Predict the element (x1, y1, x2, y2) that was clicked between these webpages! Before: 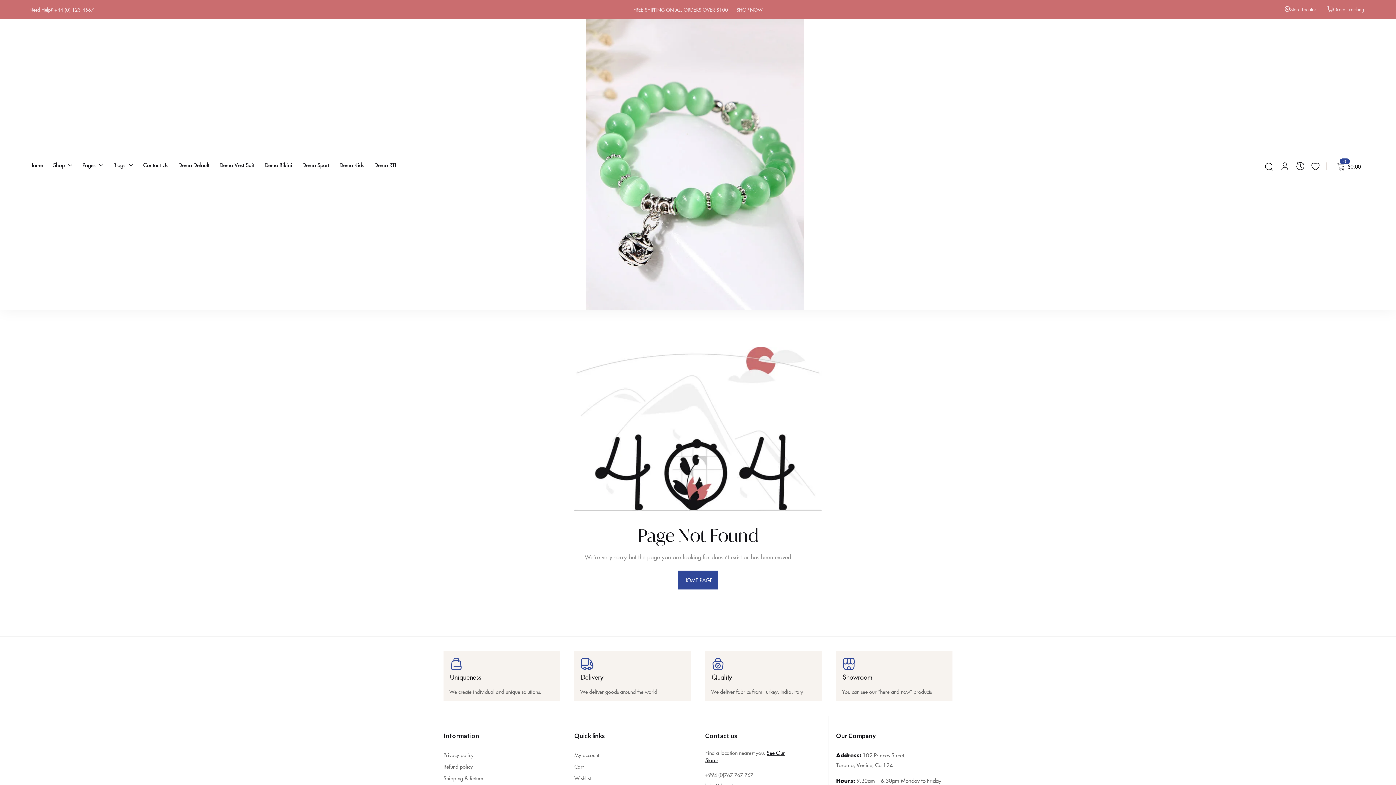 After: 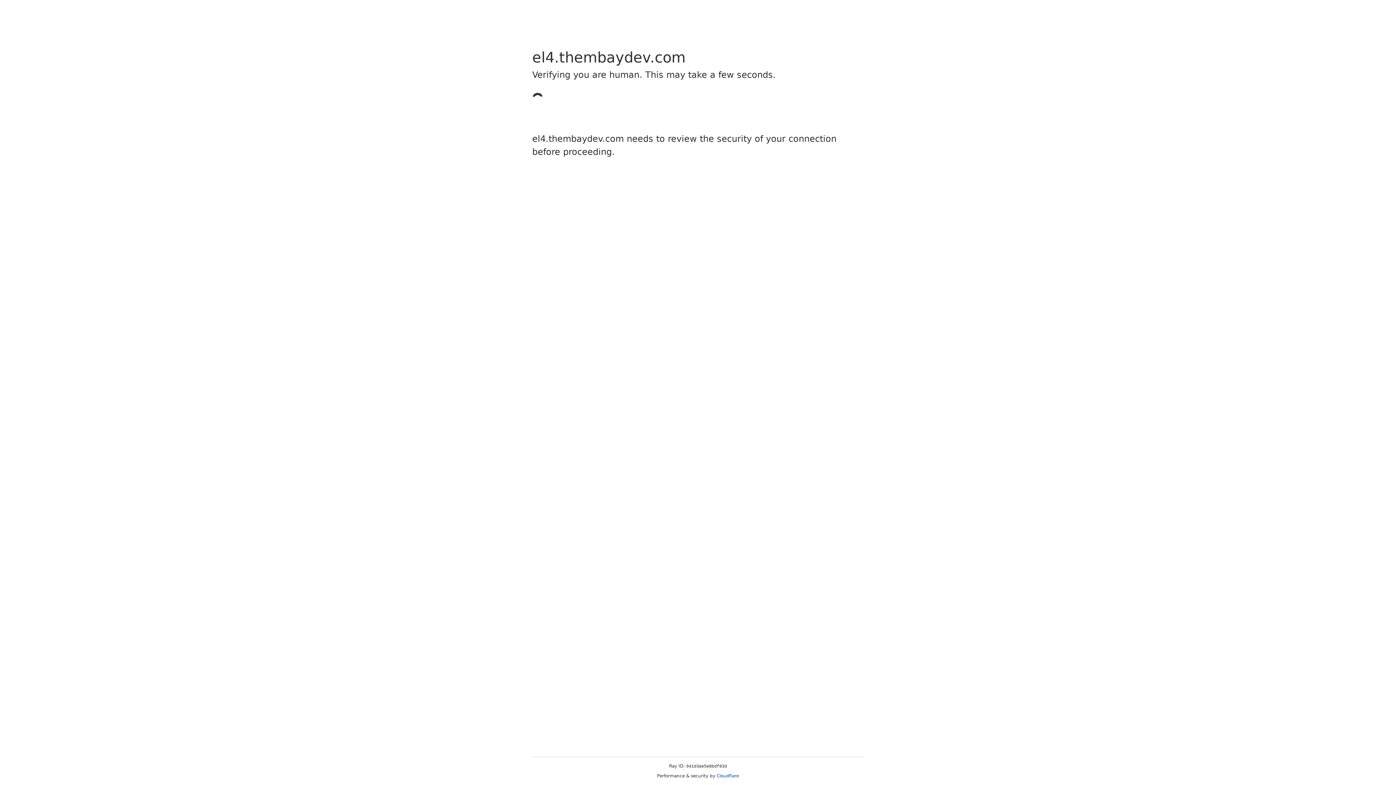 Action: label: Blogs bbox: (113, 148, 133, 180)